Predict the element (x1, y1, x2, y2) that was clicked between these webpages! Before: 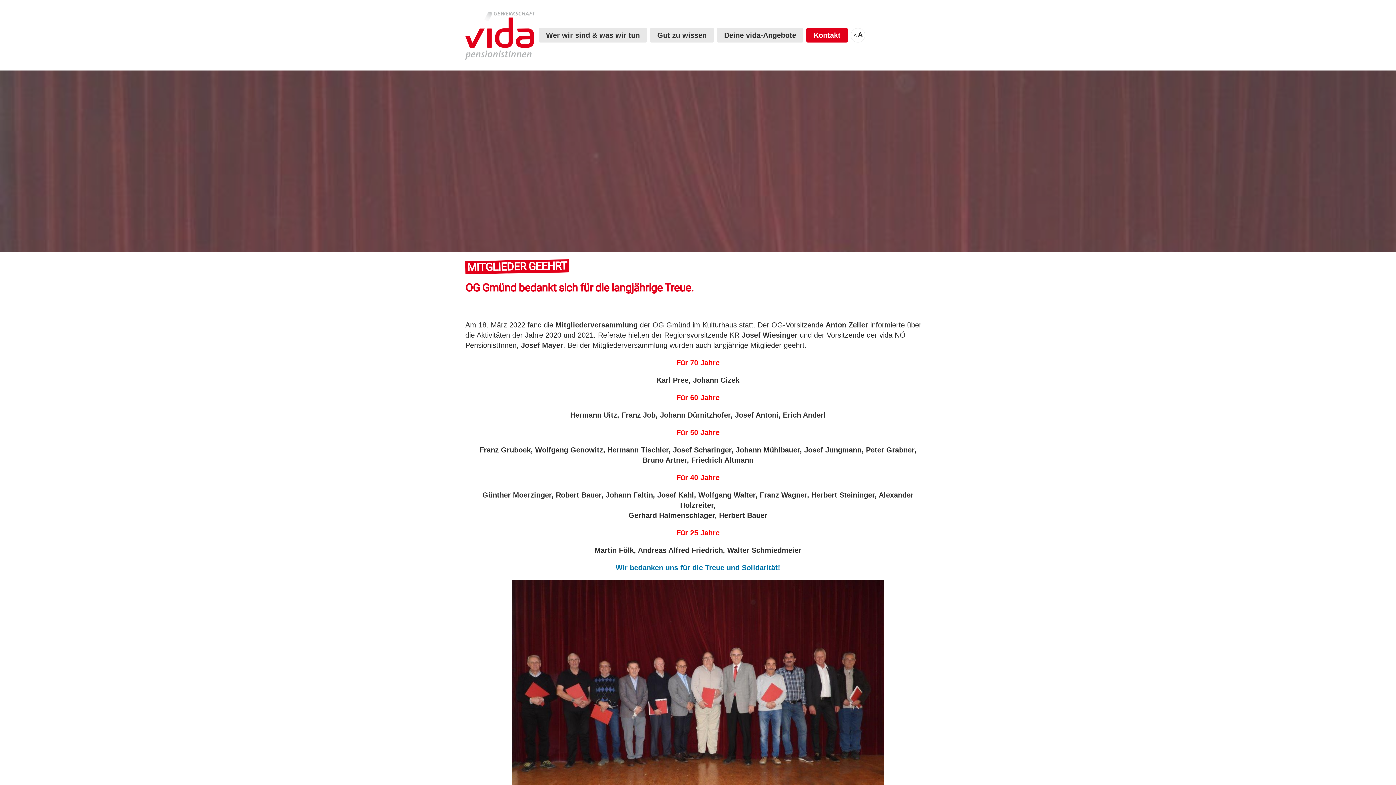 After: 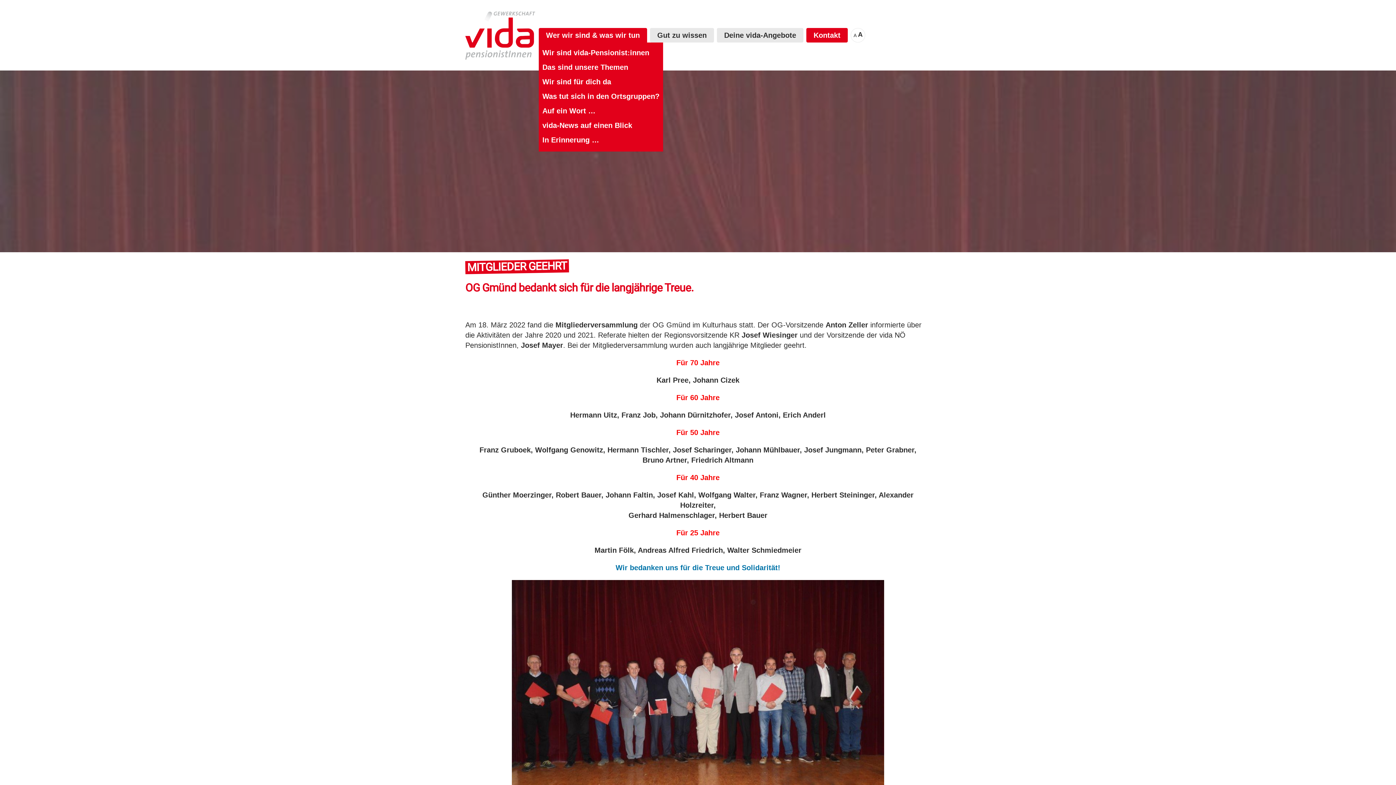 Action: label: Wer wir sind & was wir tun bbox: (538, 28, 647, 42)